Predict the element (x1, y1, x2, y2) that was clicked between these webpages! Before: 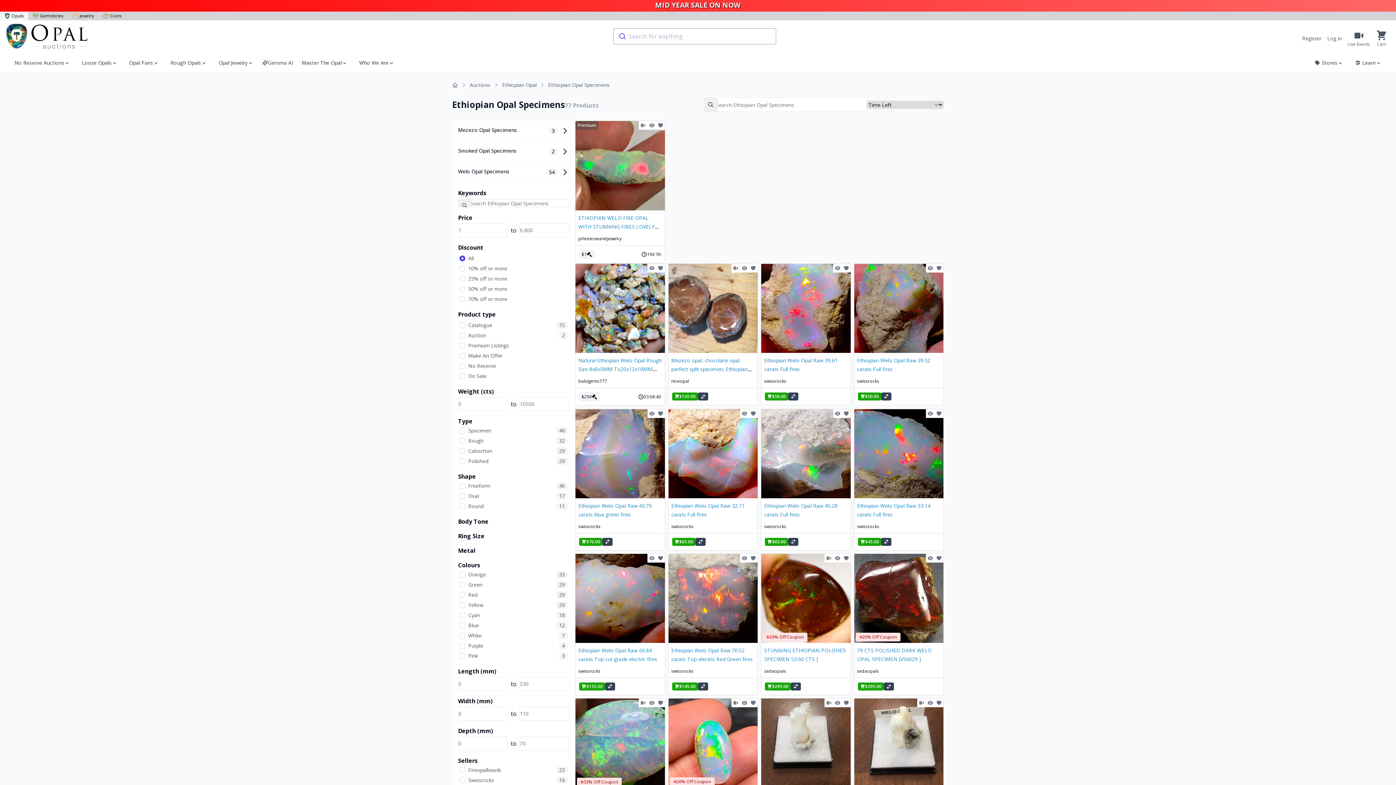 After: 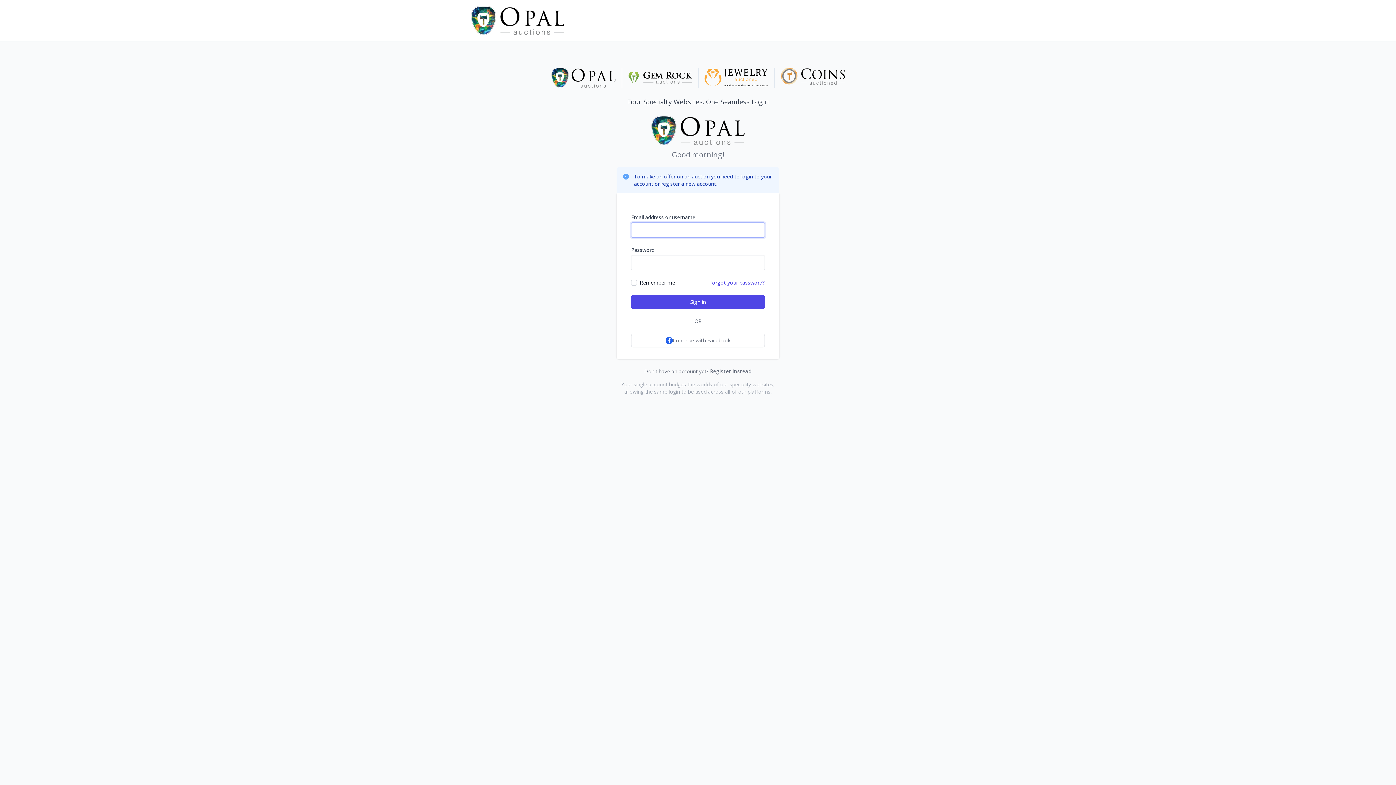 Action: bbox: (698, 303, 708, 311)